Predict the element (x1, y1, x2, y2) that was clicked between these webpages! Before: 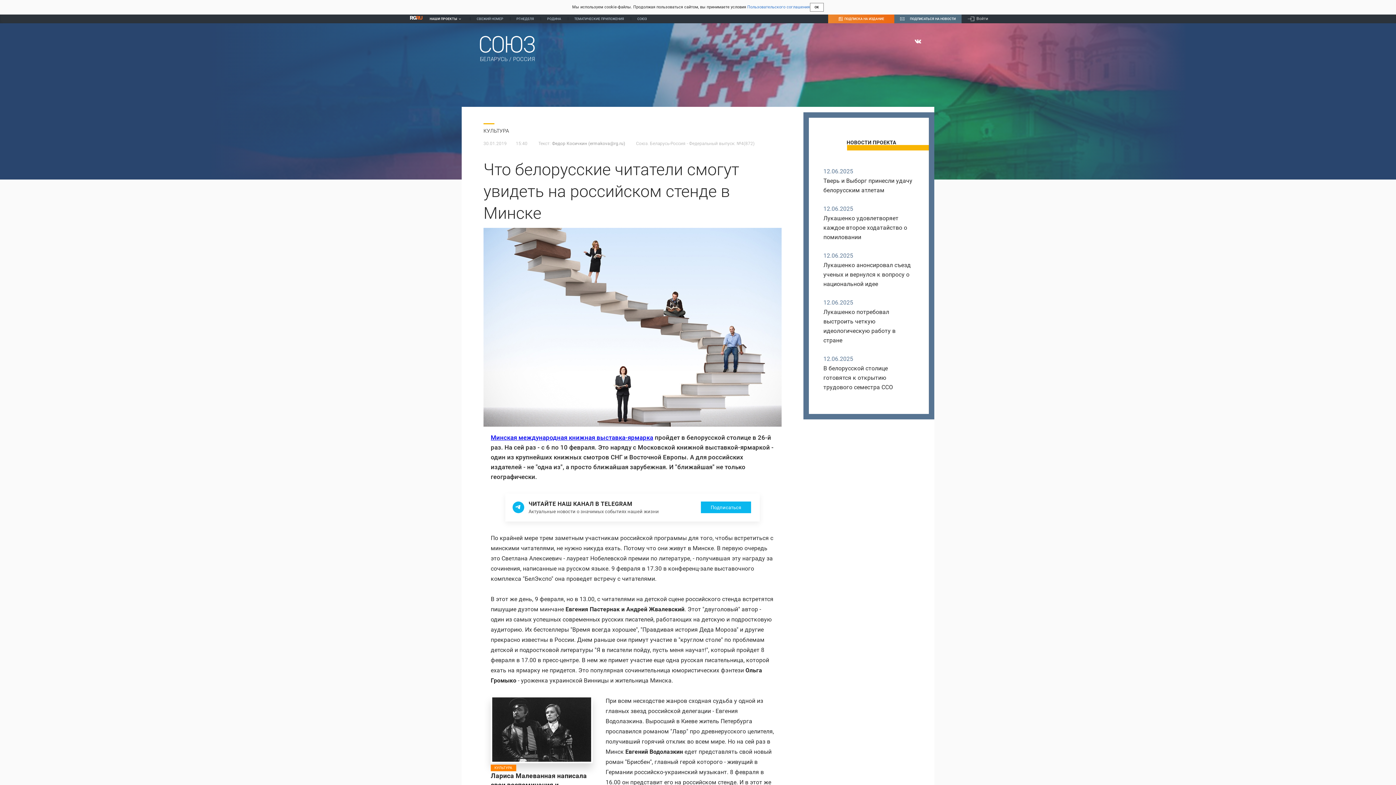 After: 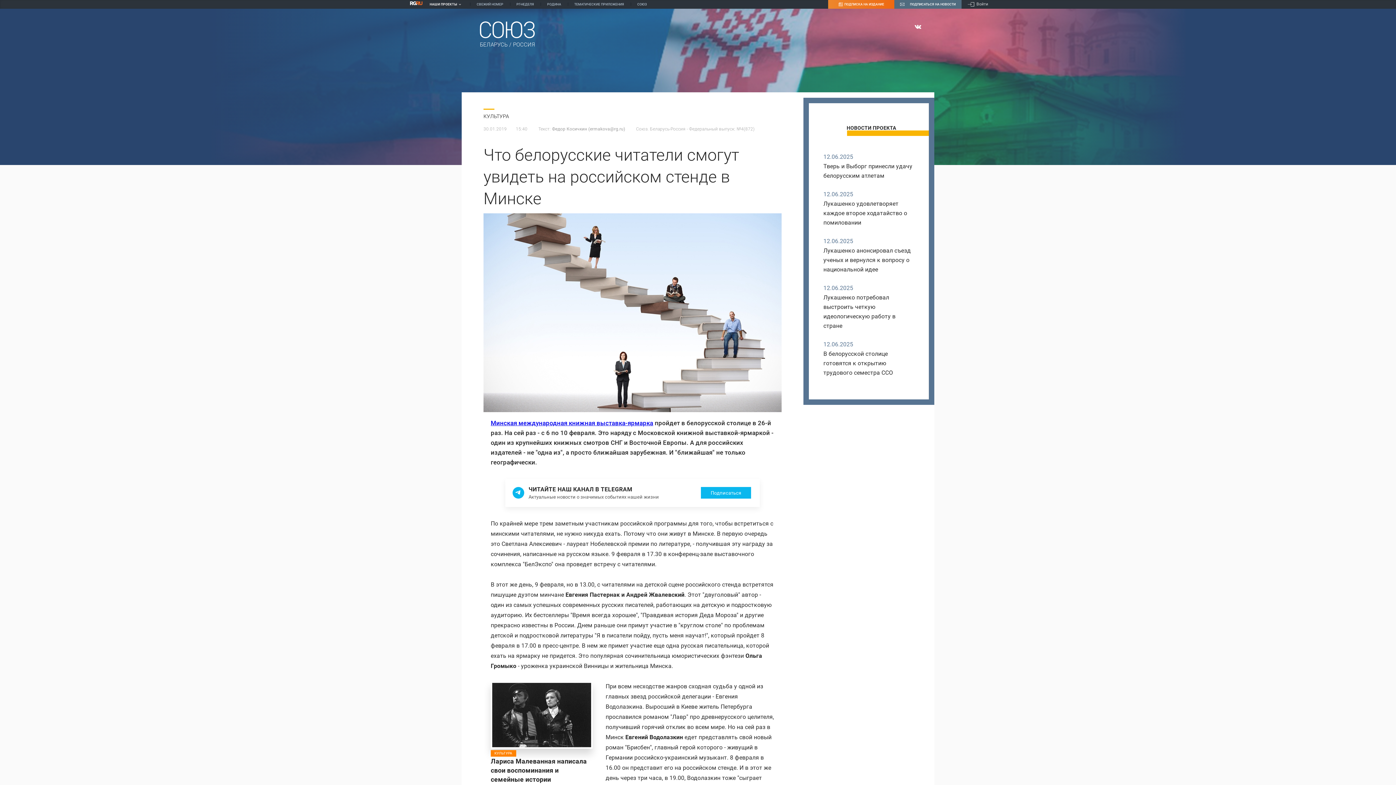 Action: bbox: (810, 2, 824, 11) label: OK